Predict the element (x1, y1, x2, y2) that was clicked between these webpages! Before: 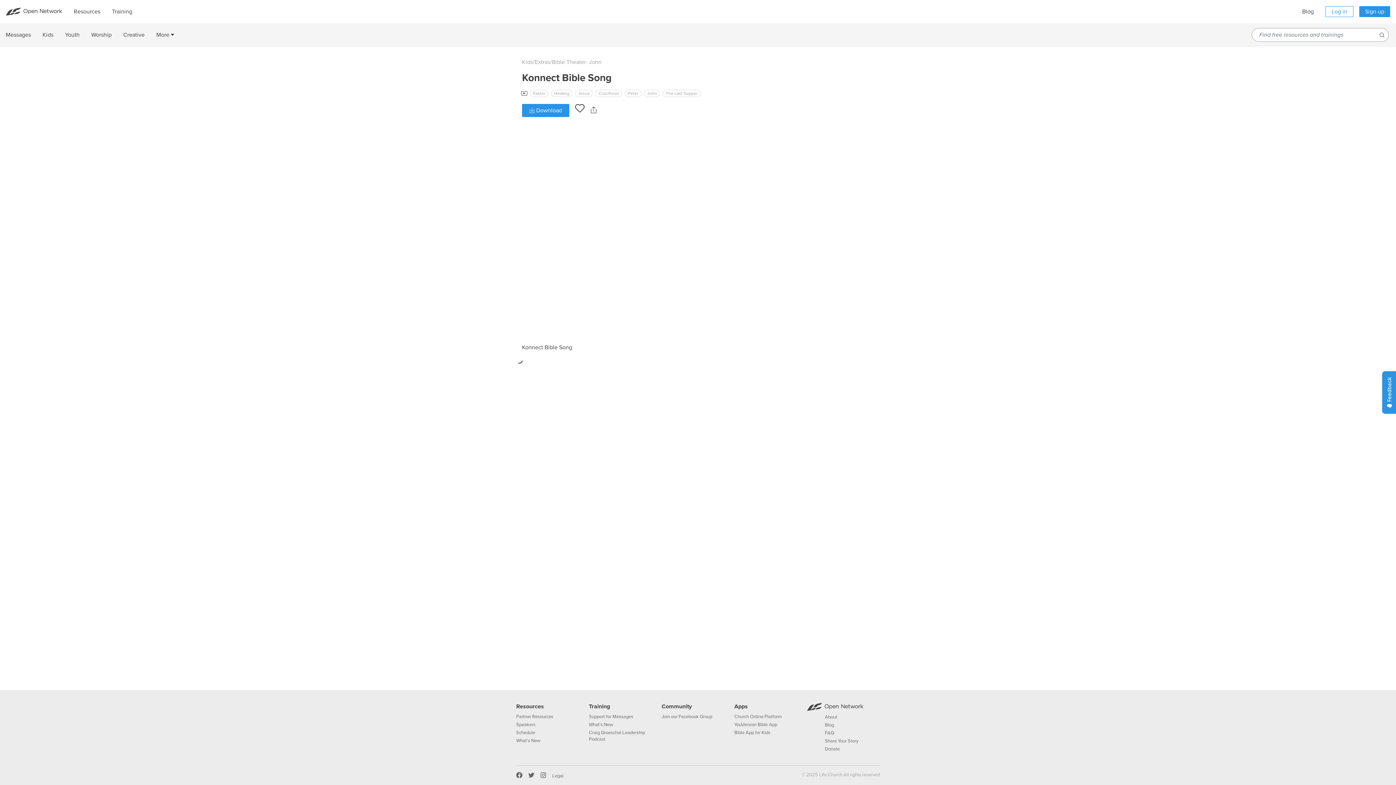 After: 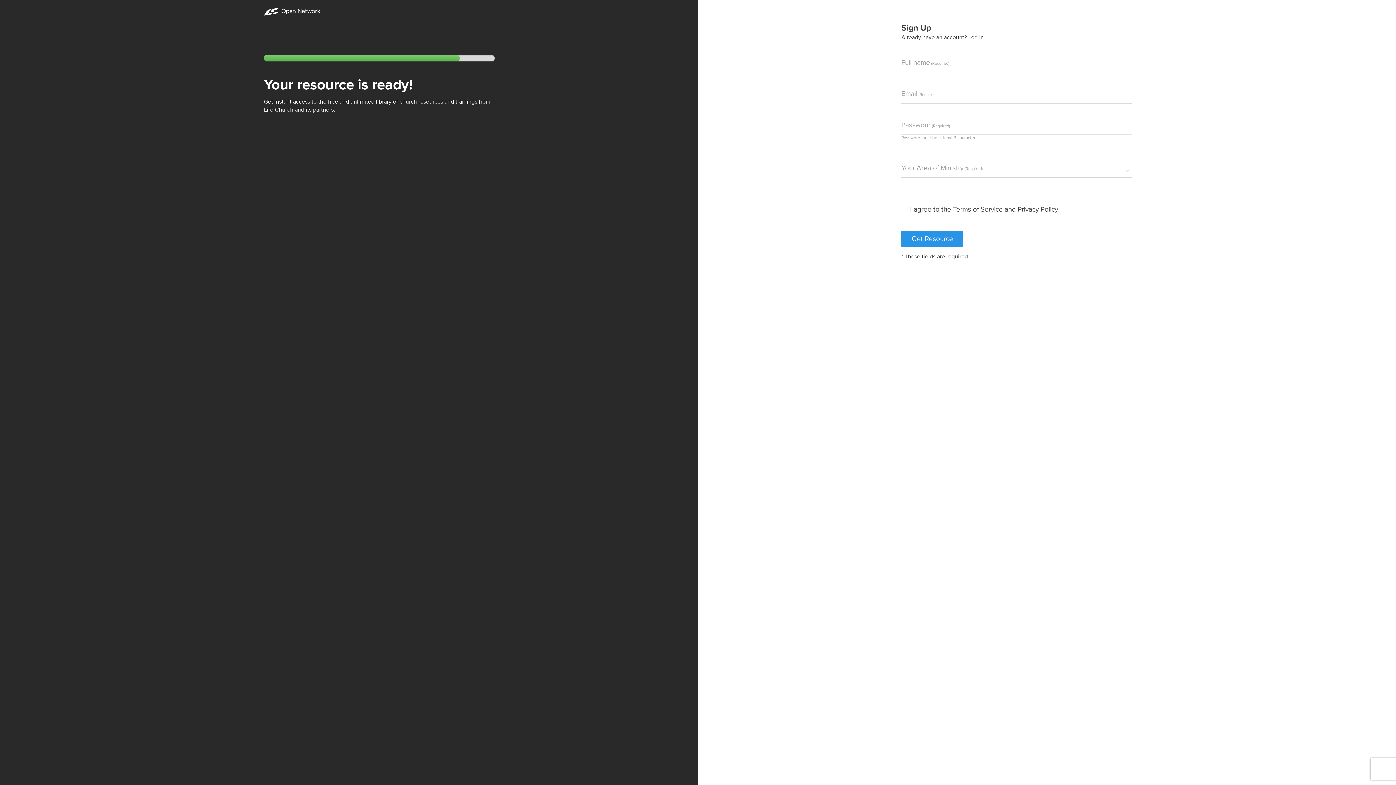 Action: bbox: (575, 106, 584, 113)